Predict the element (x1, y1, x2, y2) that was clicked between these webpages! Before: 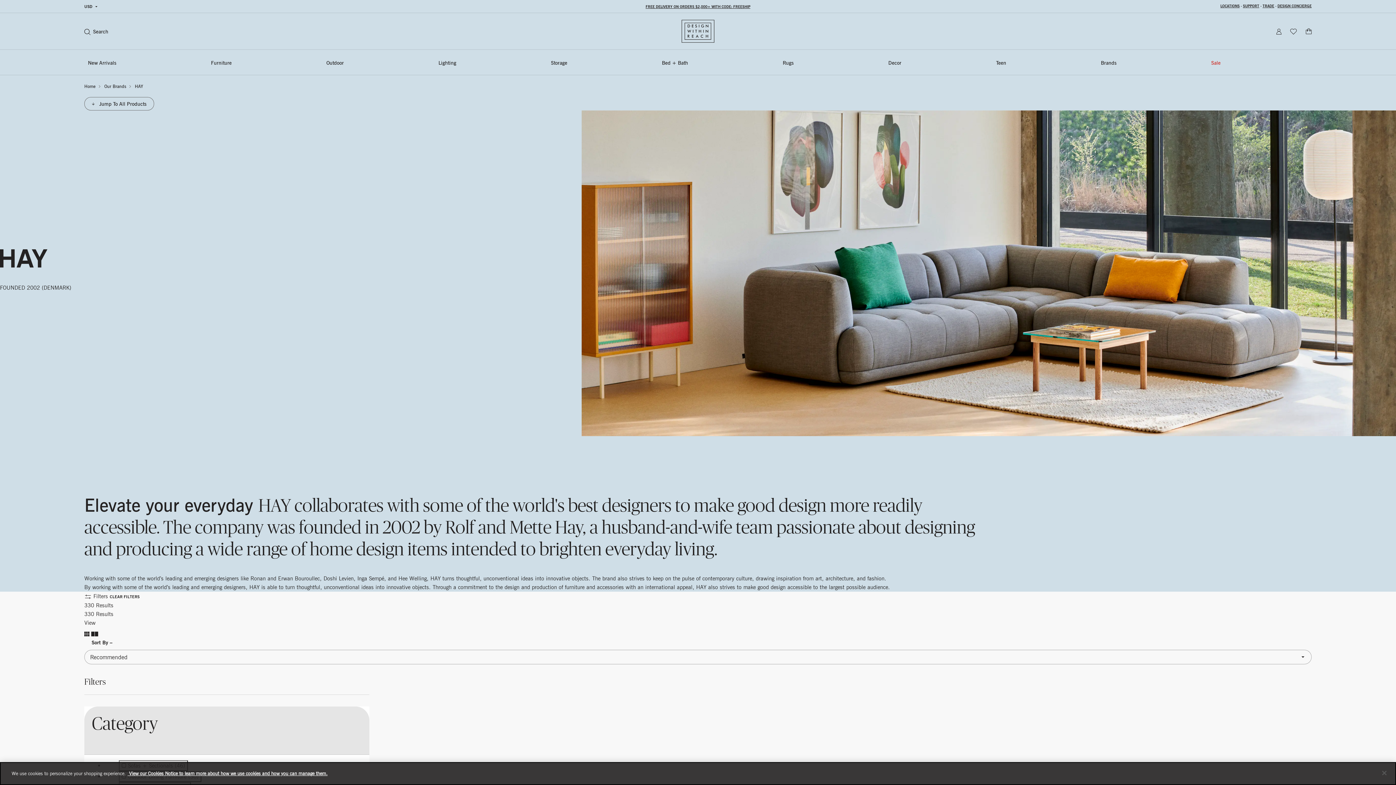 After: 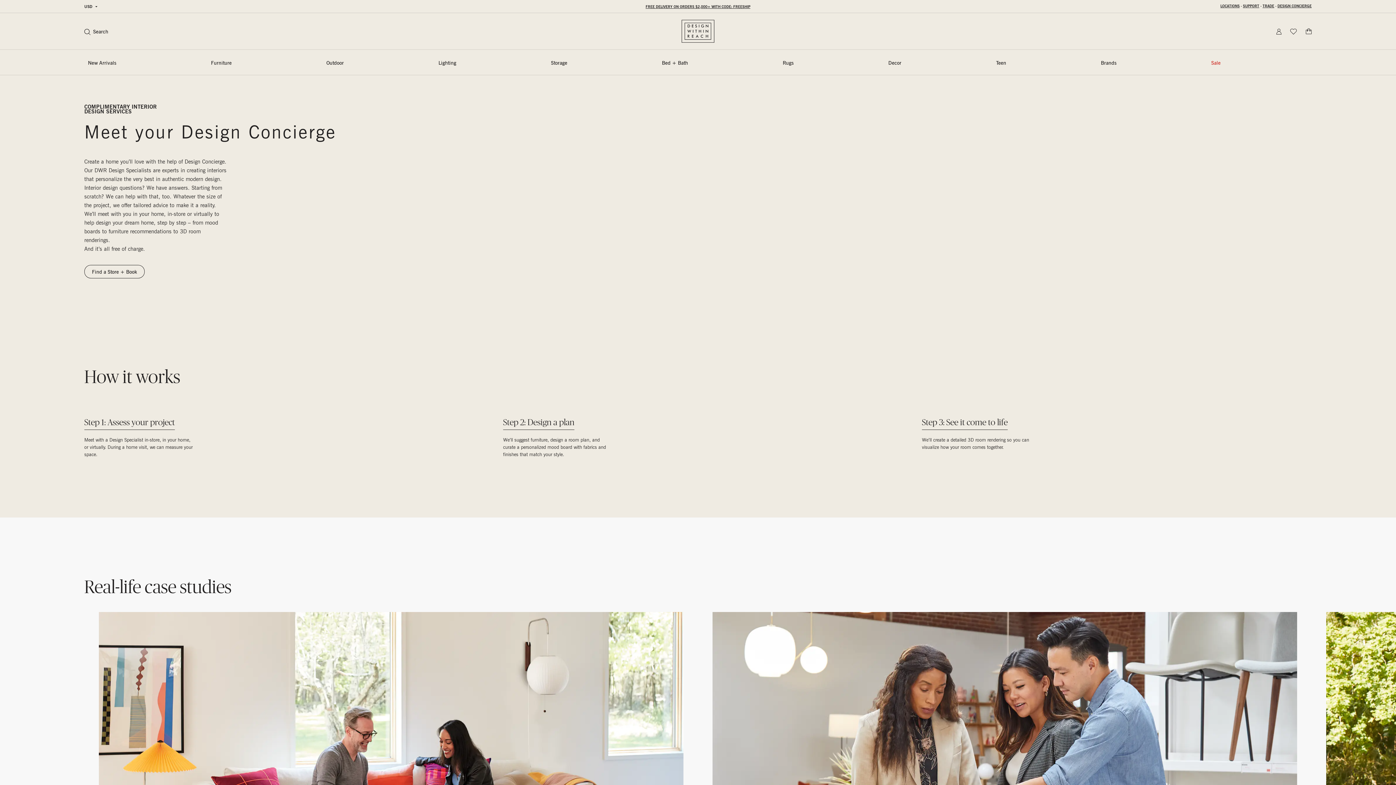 Action: label: DESIGN CONCIERGE bbox: (1277, 3, 1312, 8)